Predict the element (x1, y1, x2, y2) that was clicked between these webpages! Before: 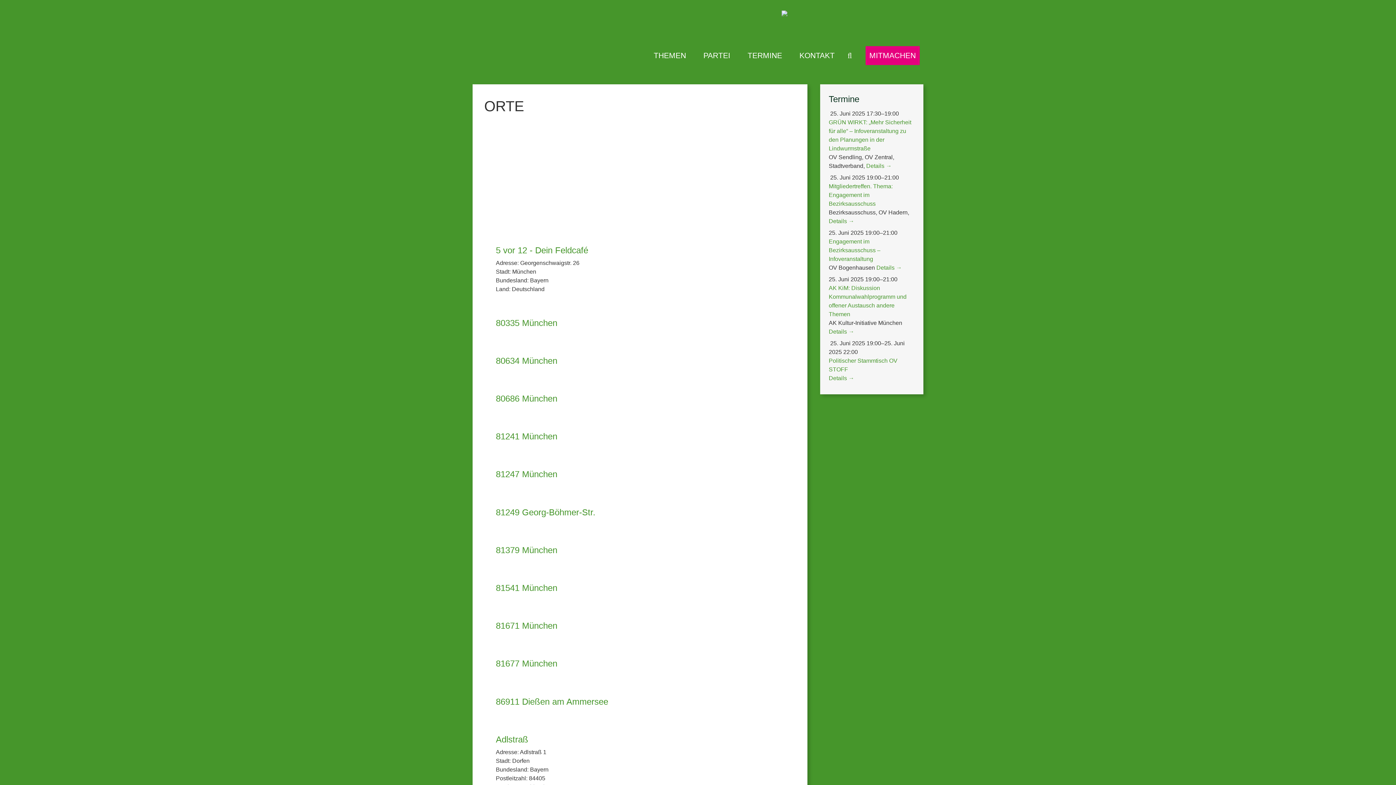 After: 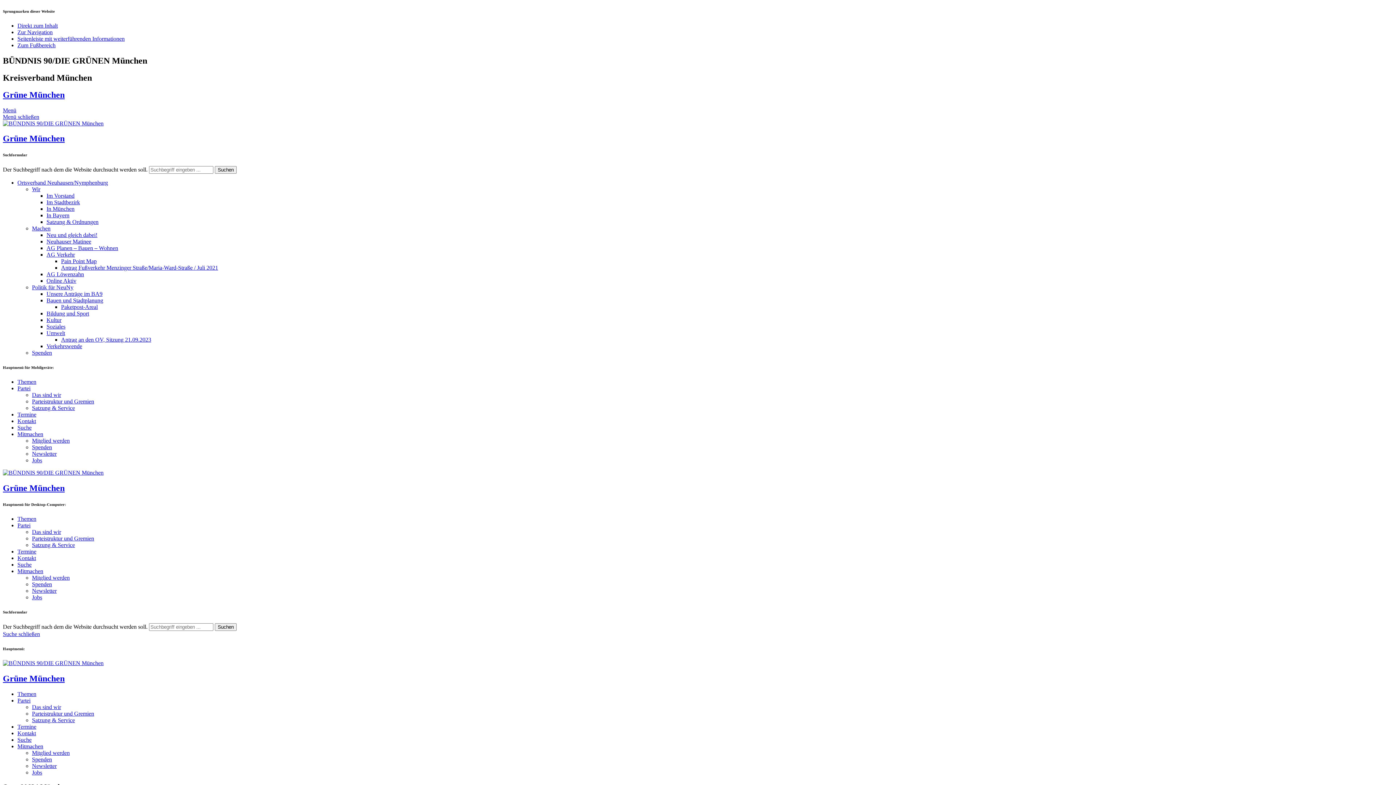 Action: bbox: (496, 355, 557, 365) label: 80634 München